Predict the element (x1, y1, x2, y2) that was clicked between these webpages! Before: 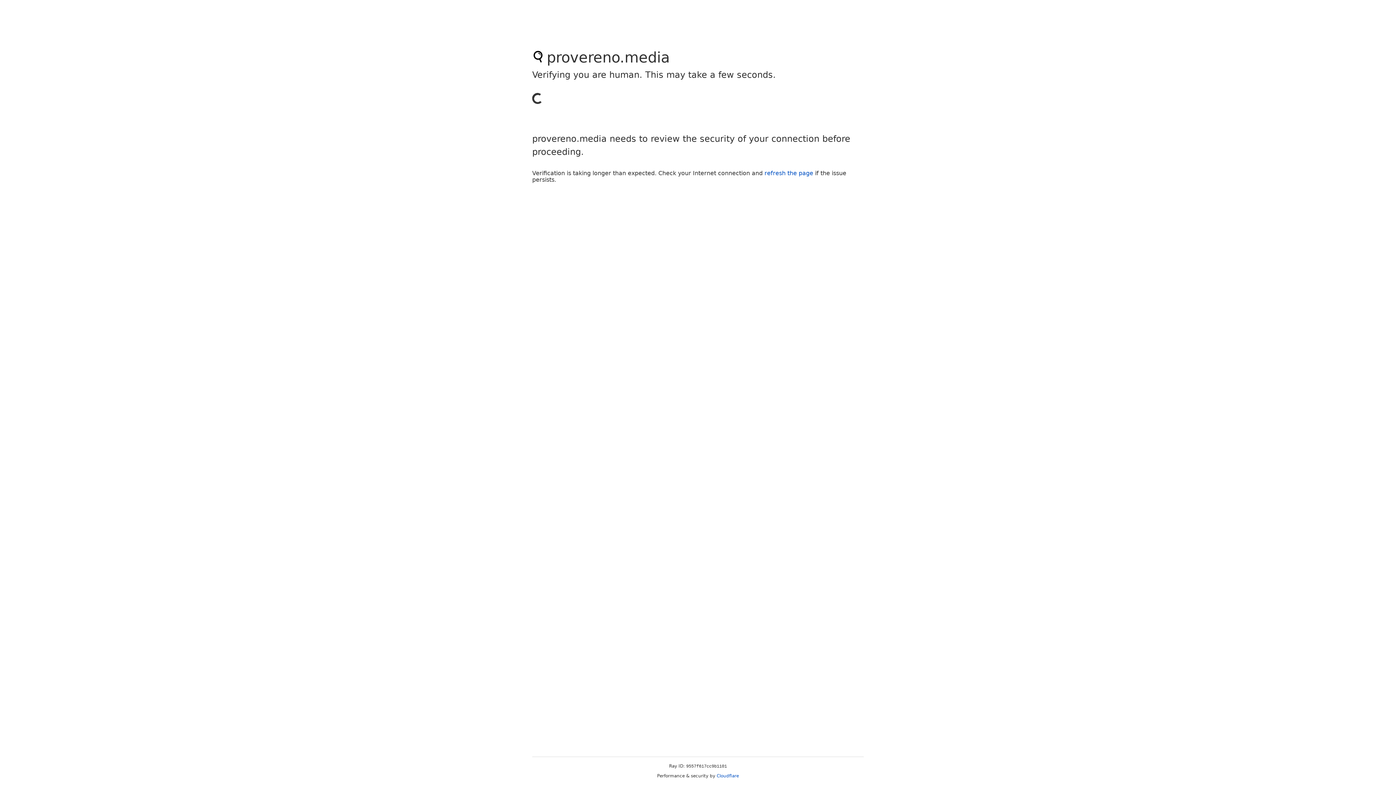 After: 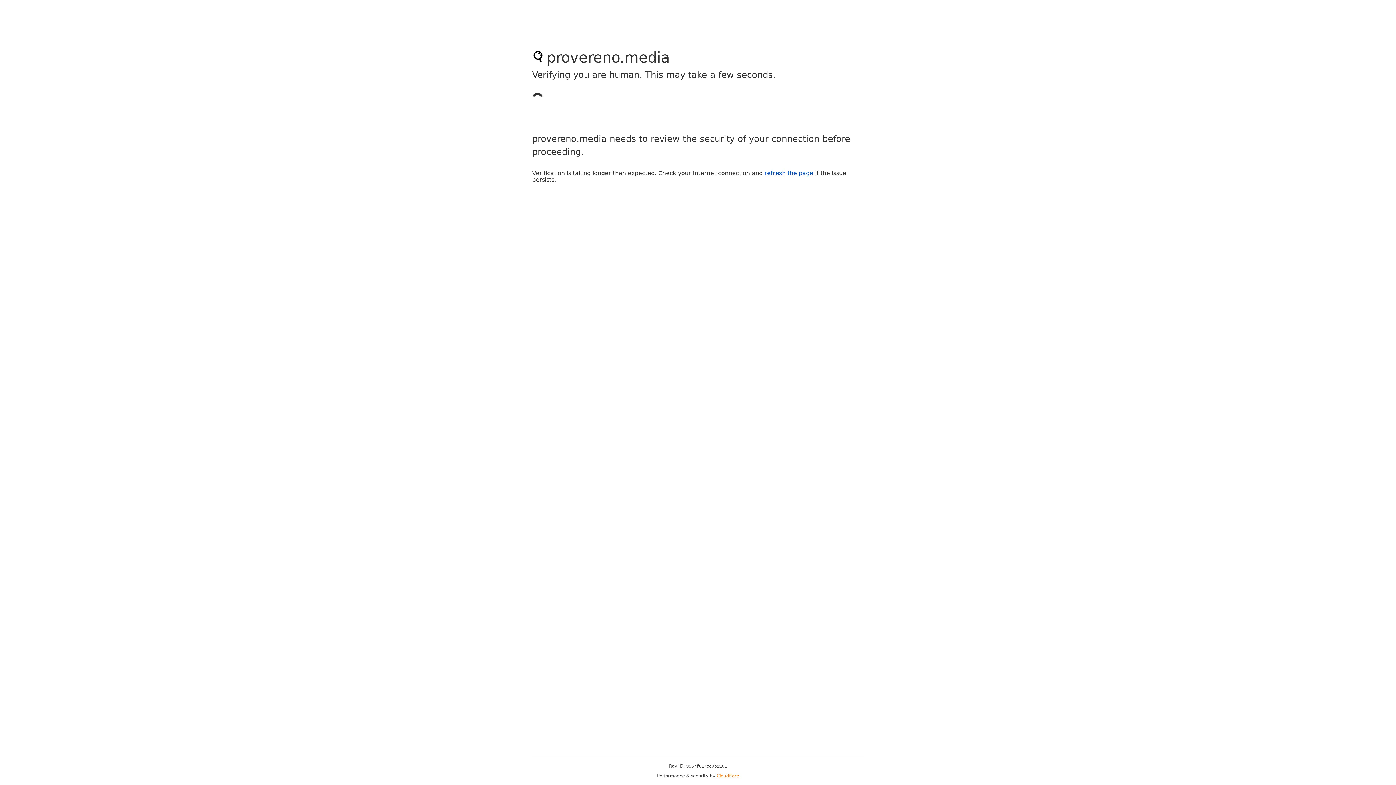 Action: label: Cloudflare bbox: (716, 773, 739, 778)